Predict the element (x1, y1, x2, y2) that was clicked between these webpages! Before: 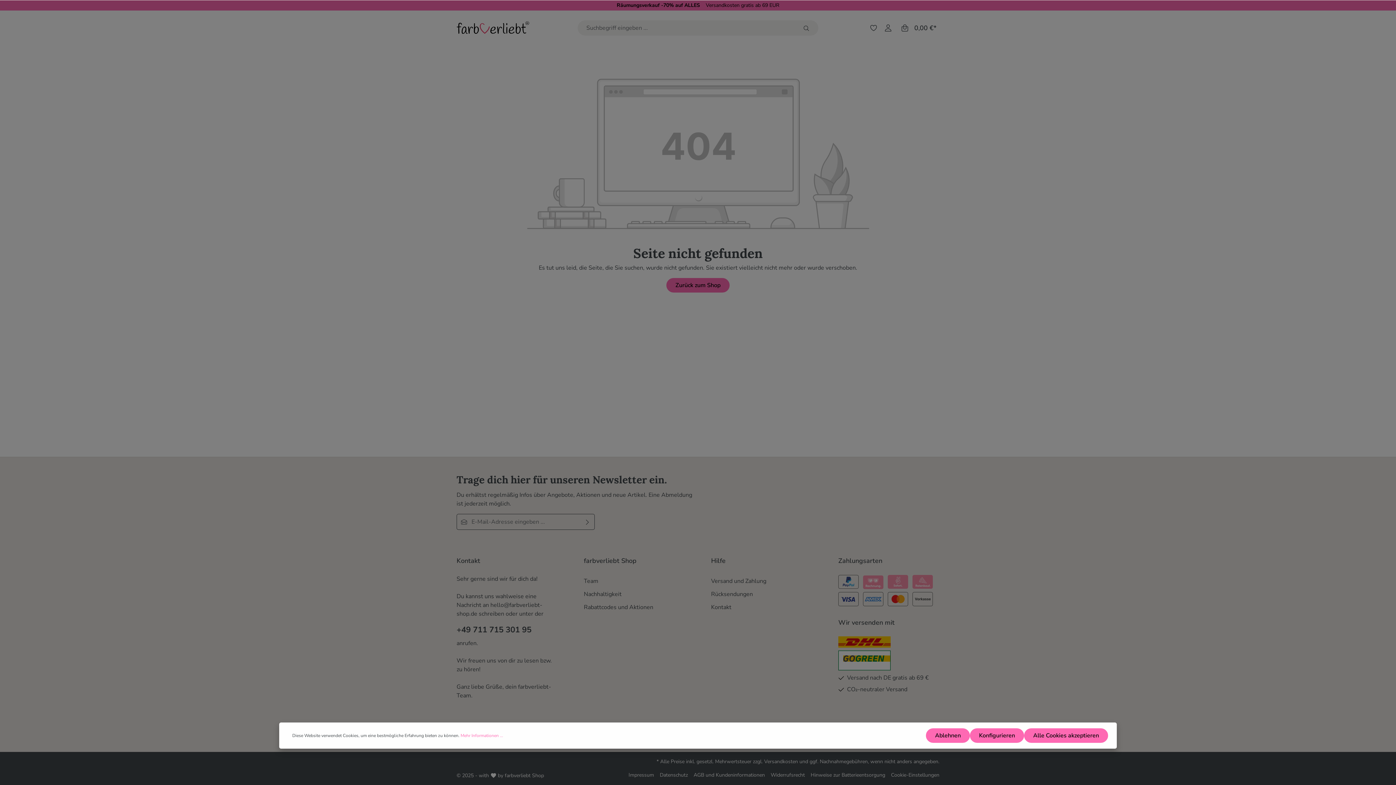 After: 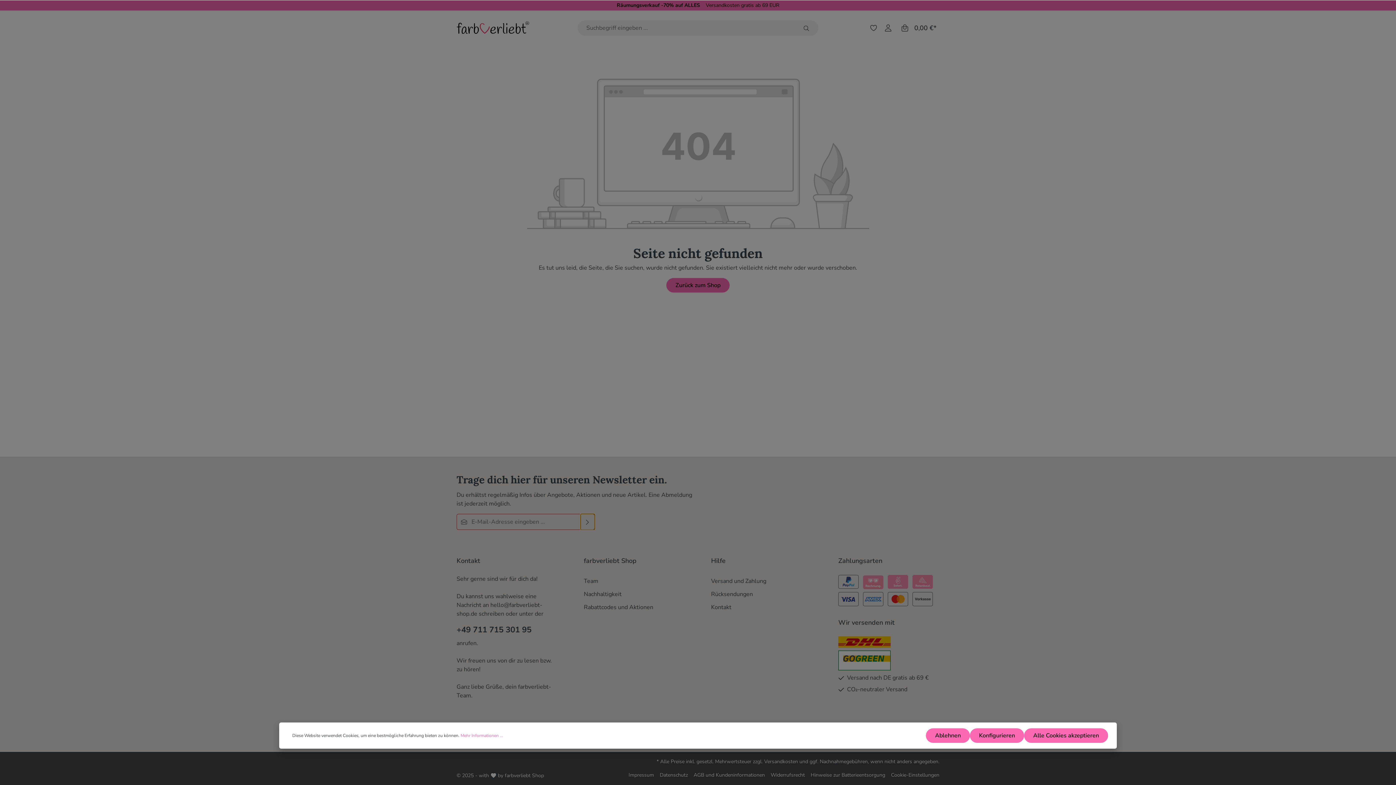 Action: label: Absenden bbox: (580, 514, 594, 530)